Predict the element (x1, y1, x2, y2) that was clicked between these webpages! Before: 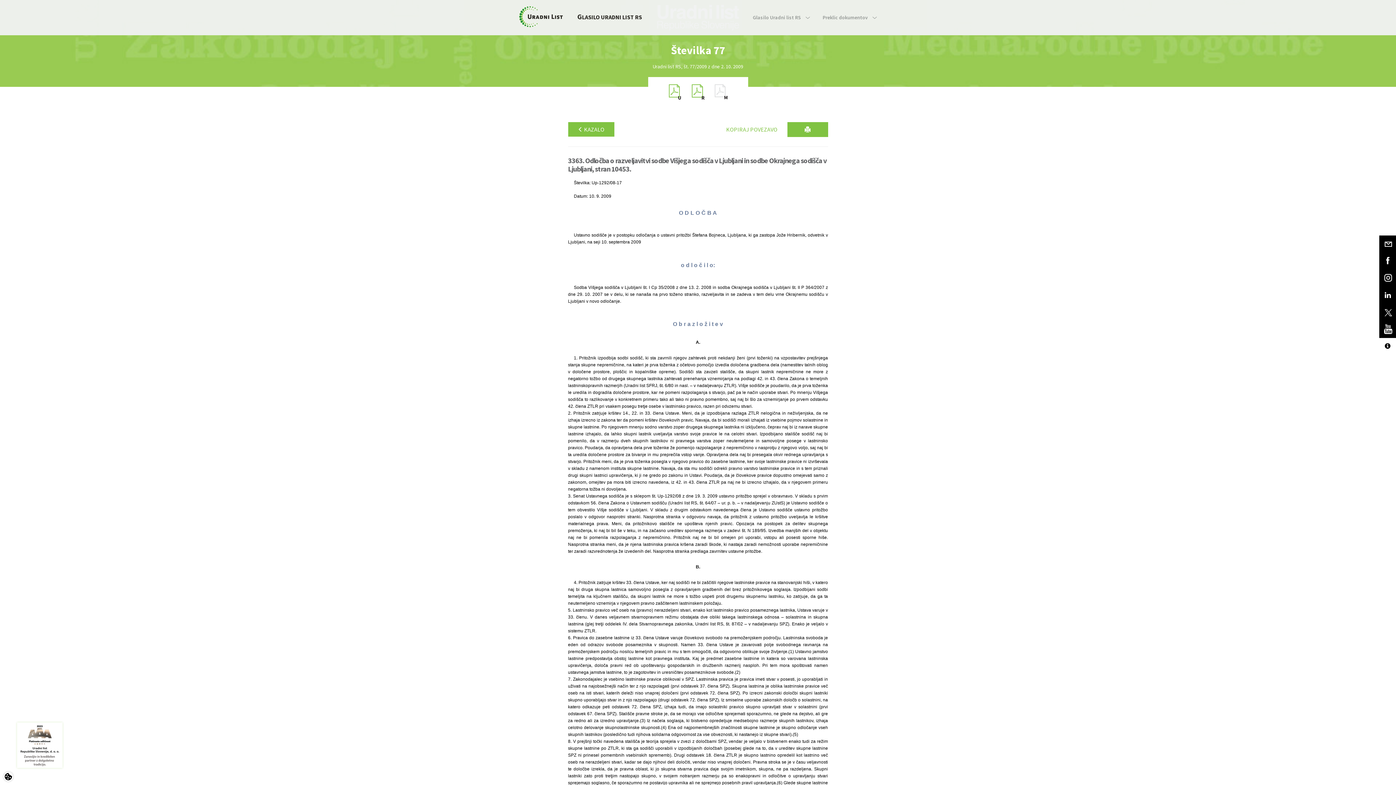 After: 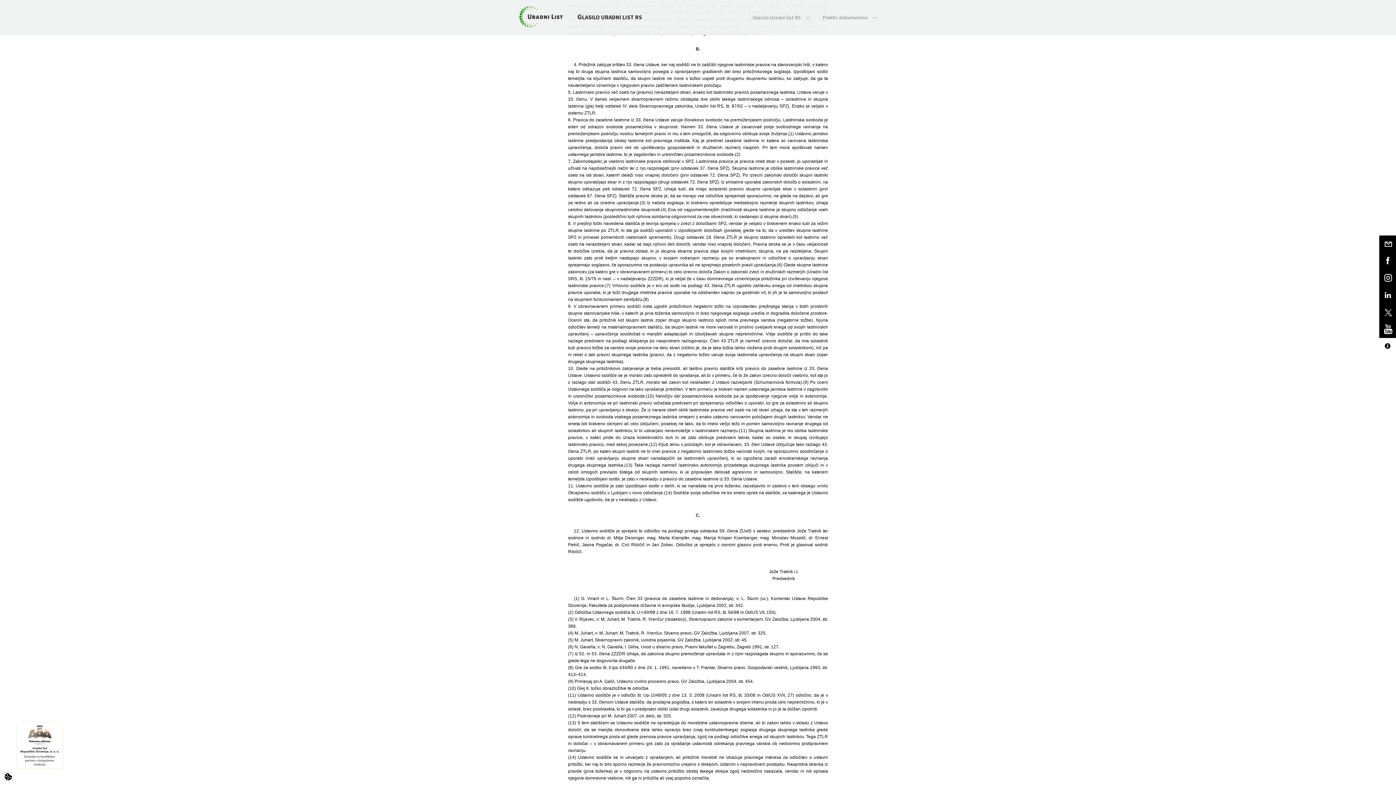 Action: bbox: (568, 561, 828, 572) label: B.